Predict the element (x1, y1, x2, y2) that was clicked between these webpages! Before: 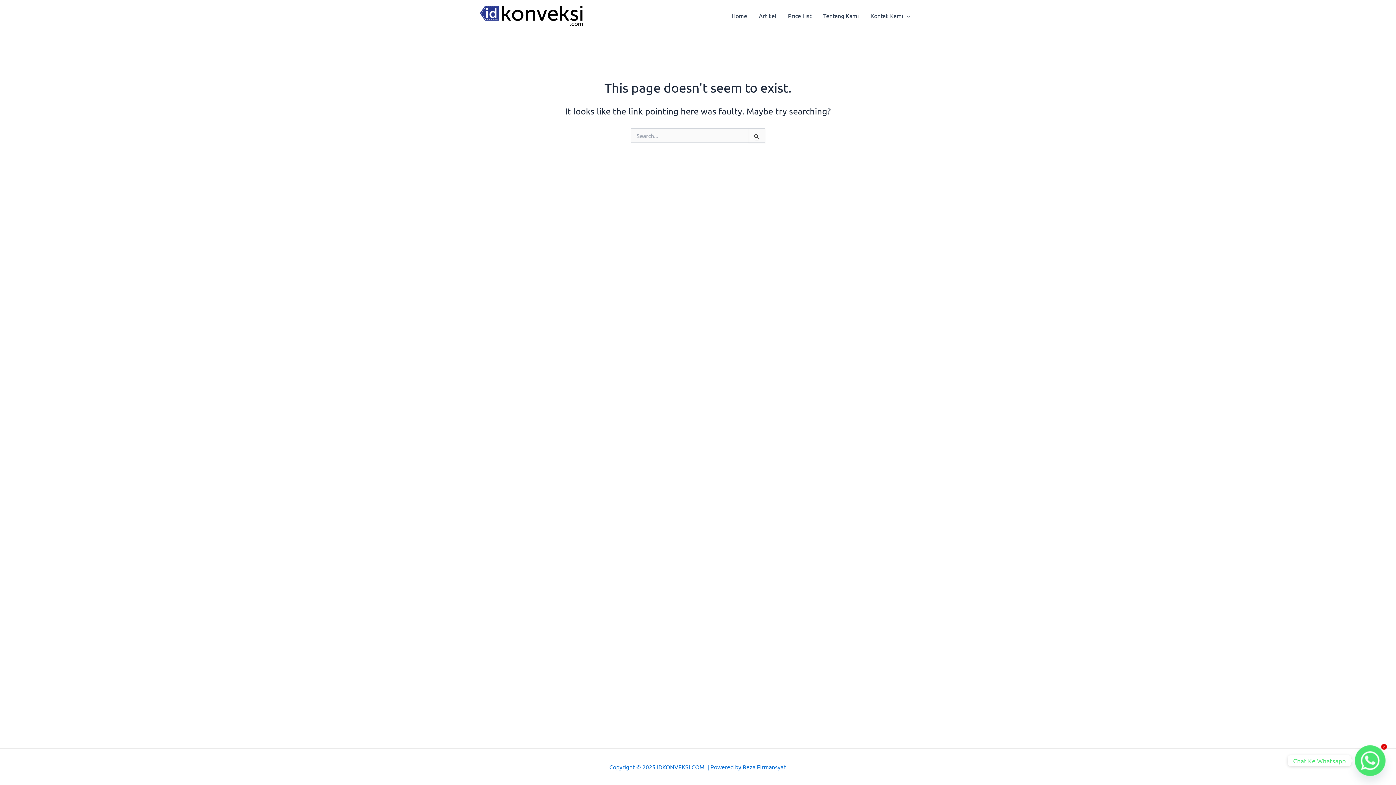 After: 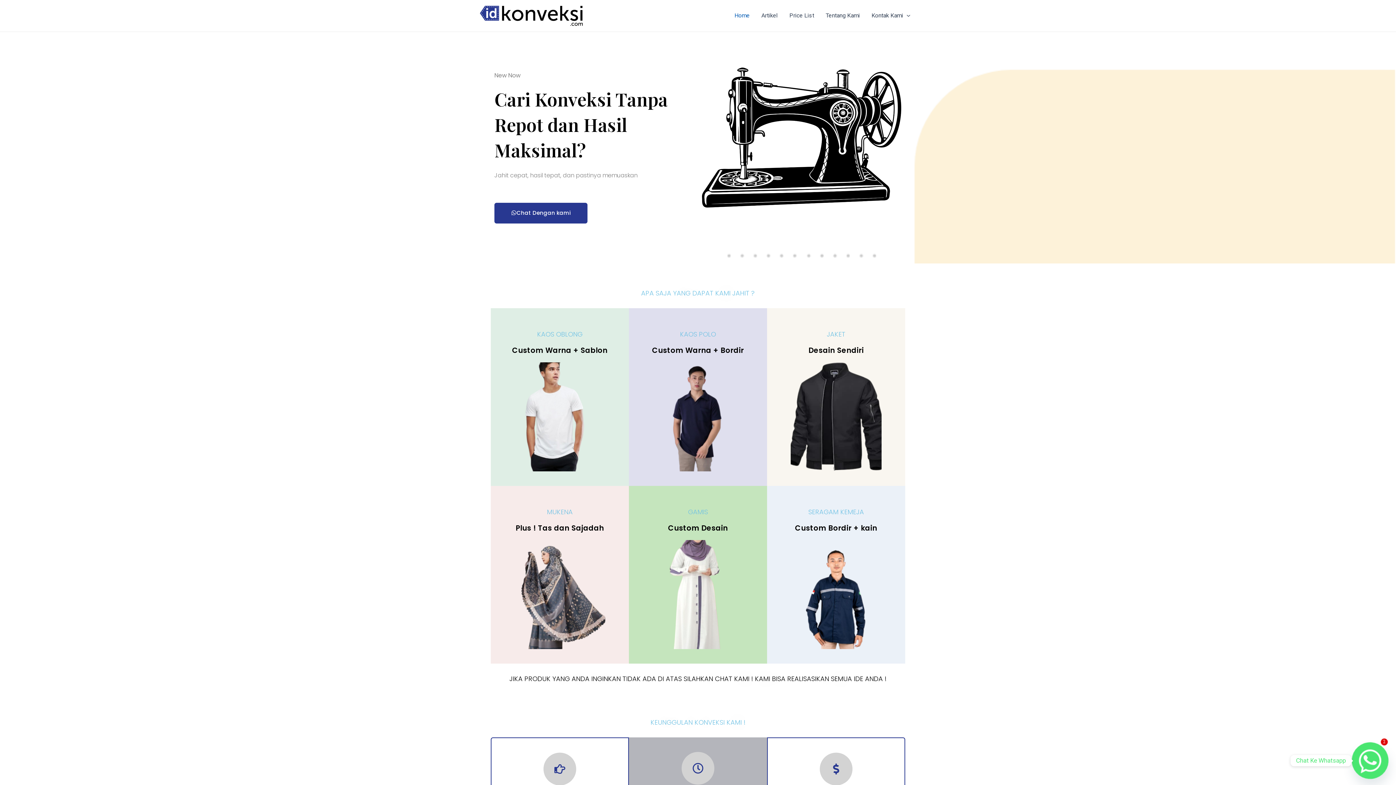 Action: bbox: (725, 1, 753, 30) label: Home